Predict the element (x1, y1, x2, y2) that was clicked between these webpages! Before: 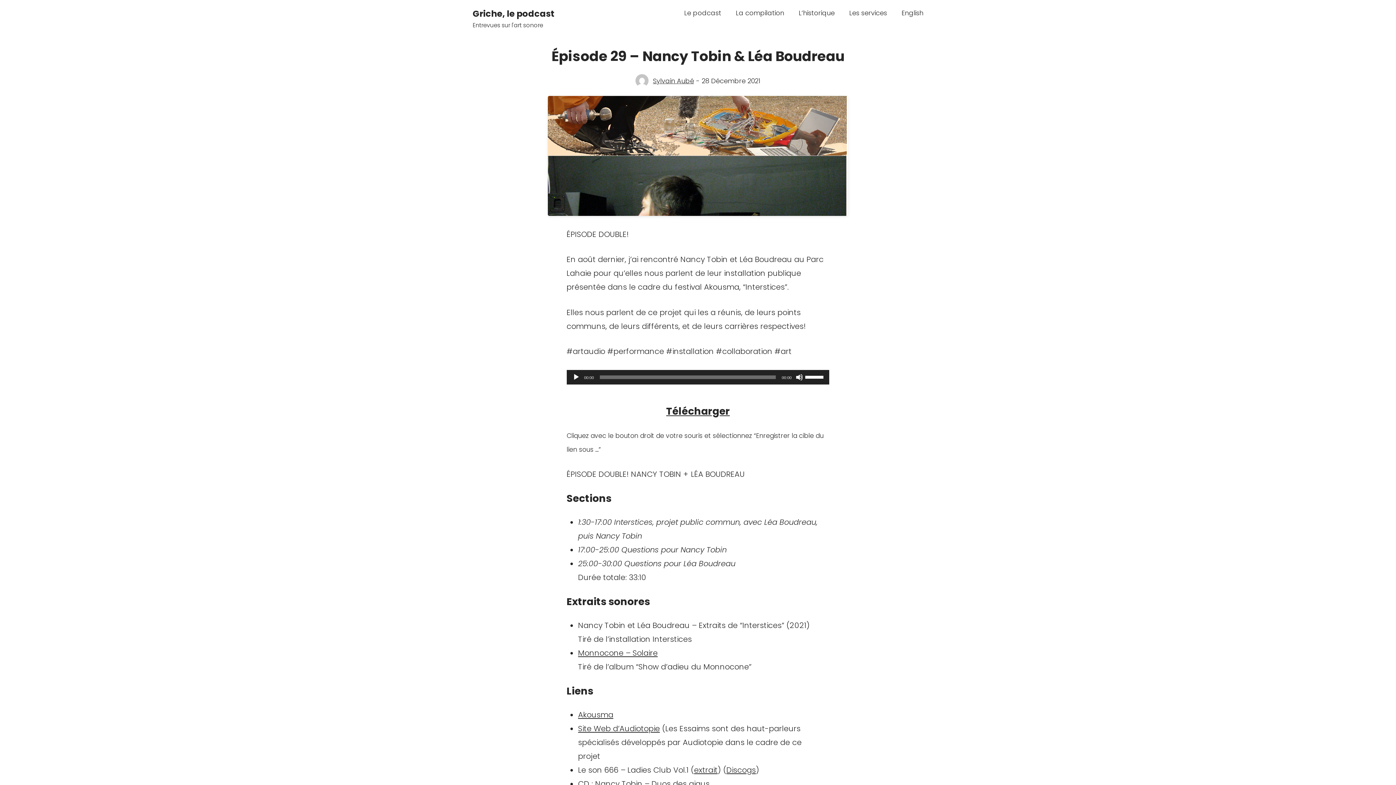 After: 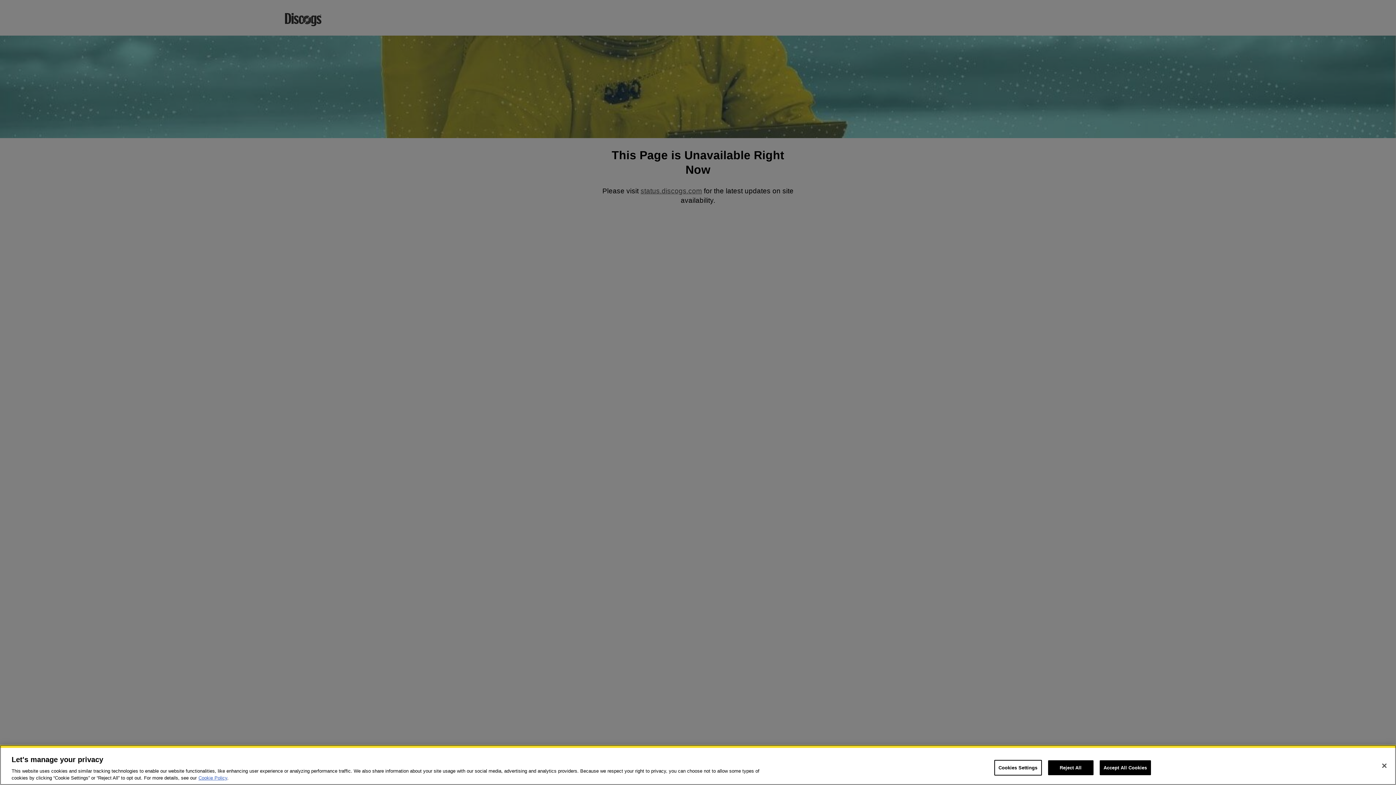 Action: bbox: (595, 779, 709, 789) label: Nancy Tobin – Duos des aigus